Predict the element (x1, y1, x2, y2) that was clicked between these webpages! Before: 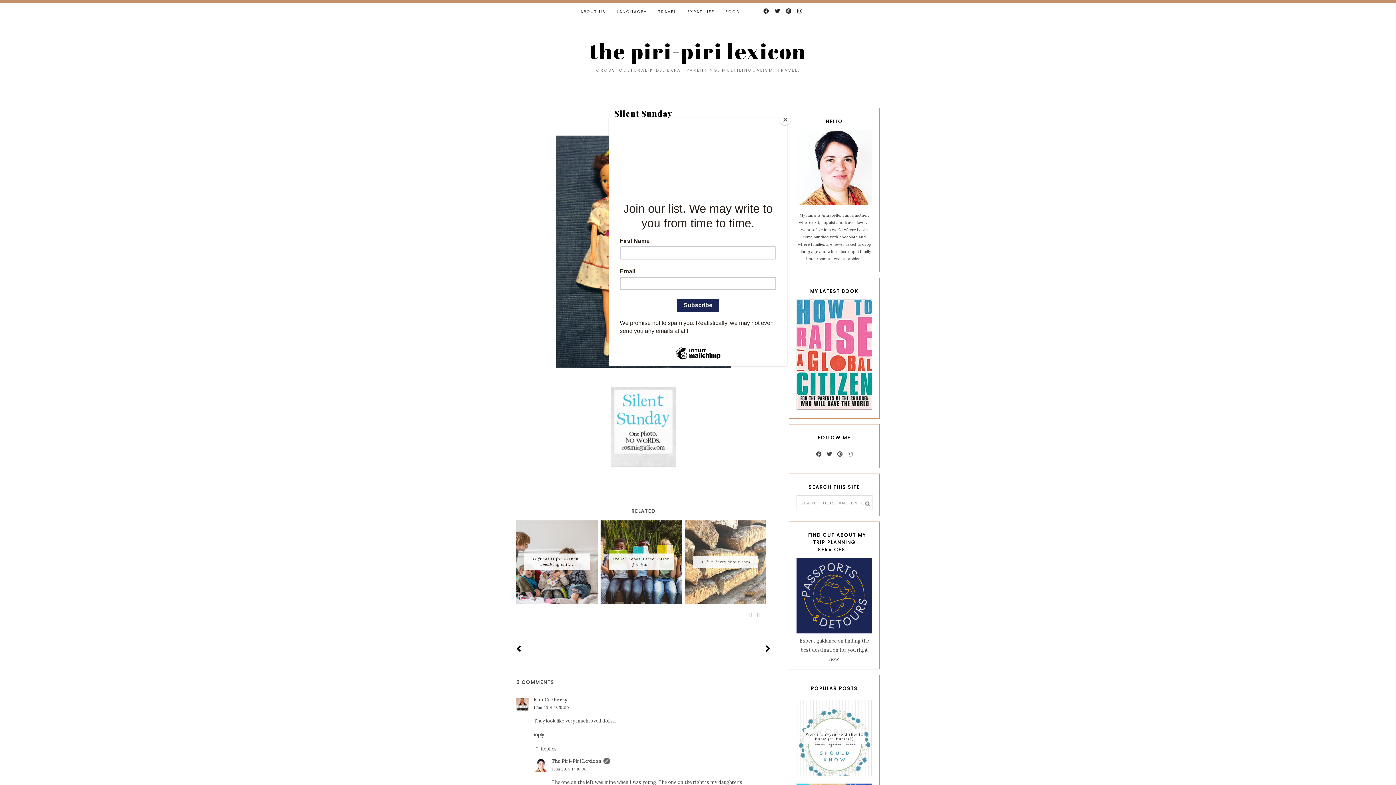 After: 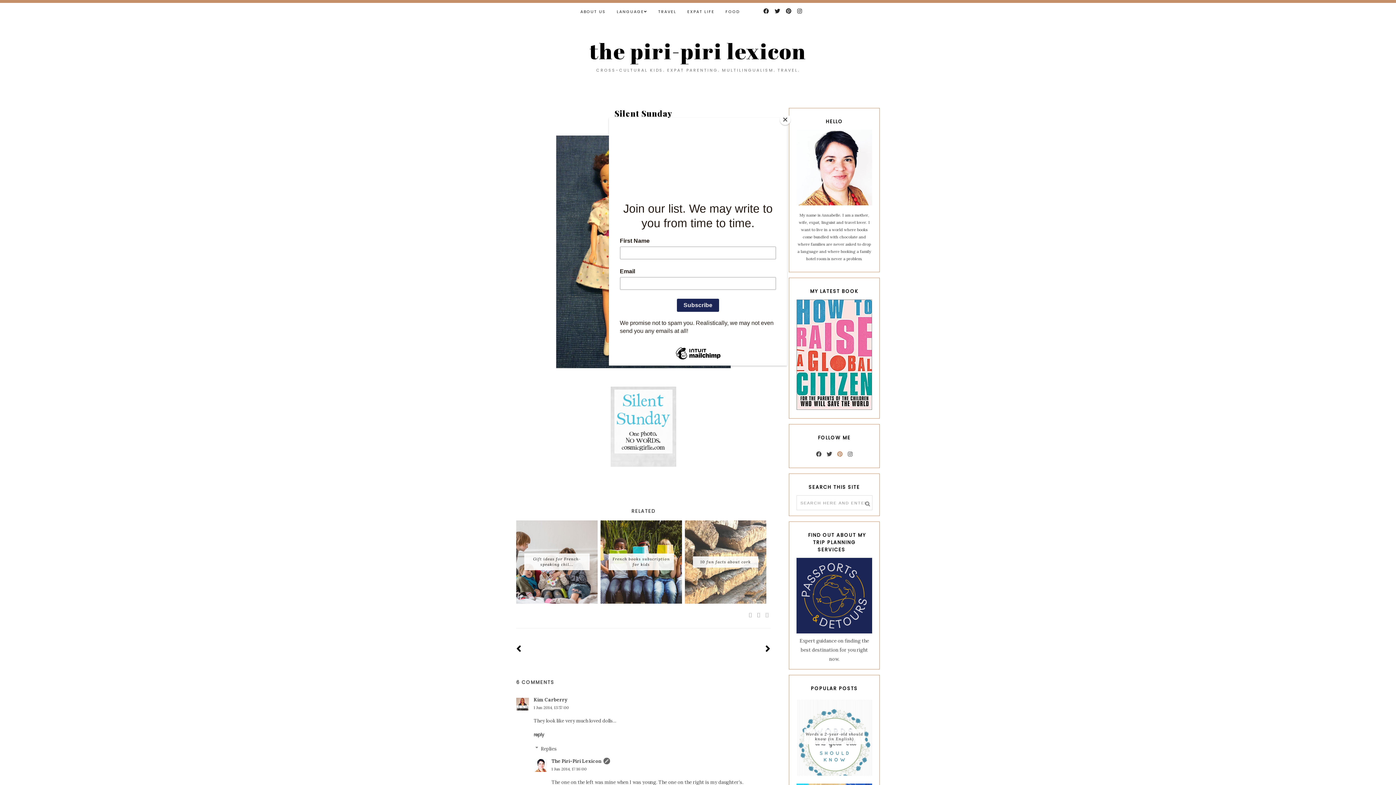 Action: bbox: (835, 446, 844, 462)